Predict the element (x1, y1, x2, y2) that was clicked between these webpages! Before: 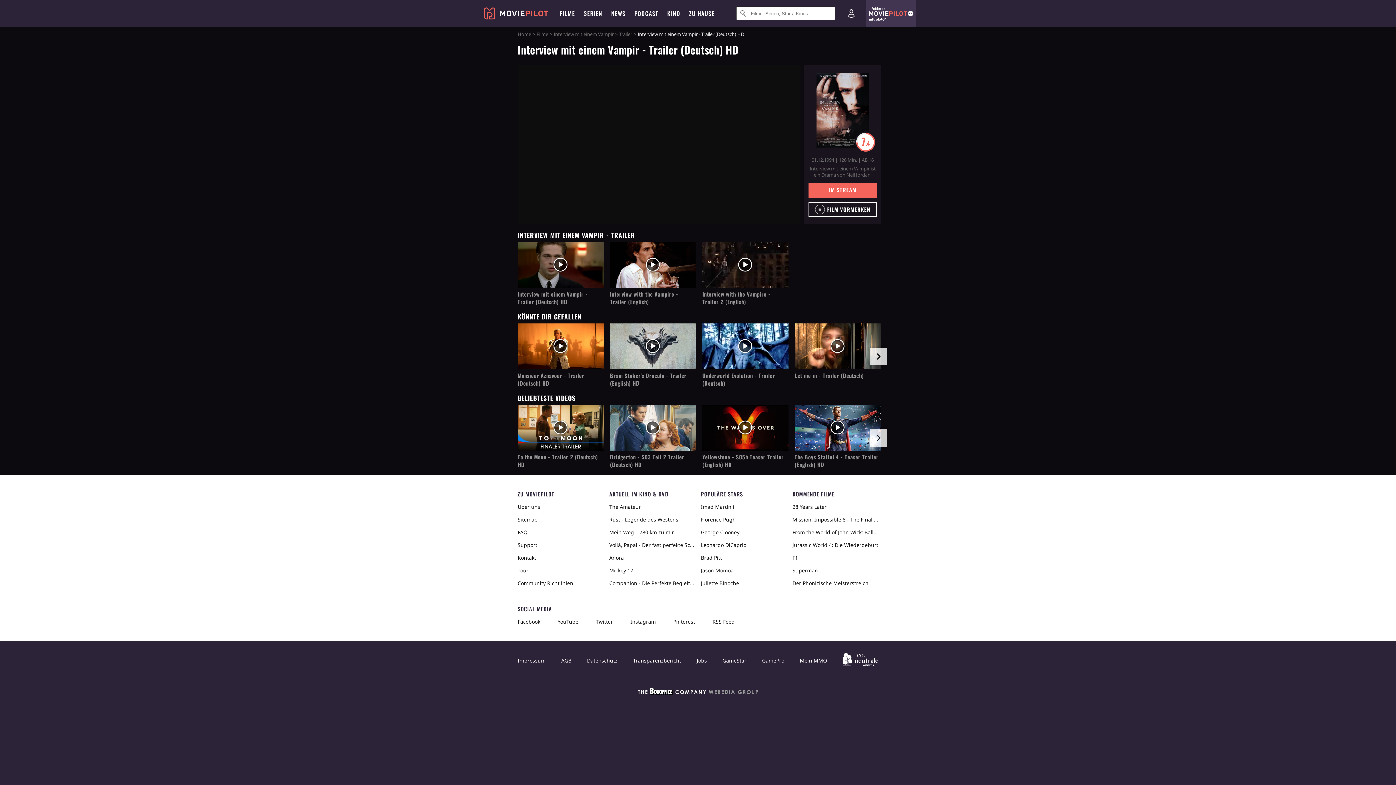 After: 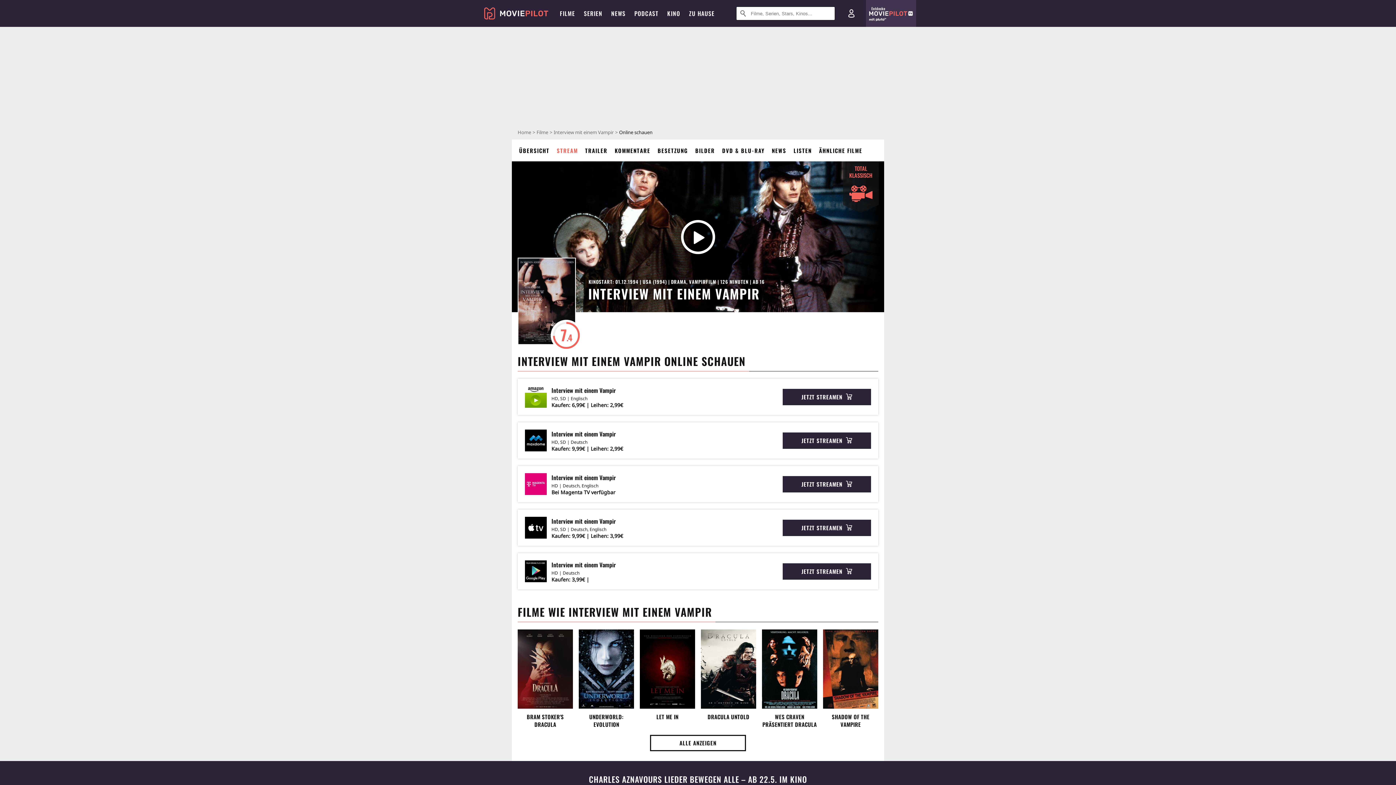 Action: label: IM STREAM bbox: (808, 182, 877, 197)